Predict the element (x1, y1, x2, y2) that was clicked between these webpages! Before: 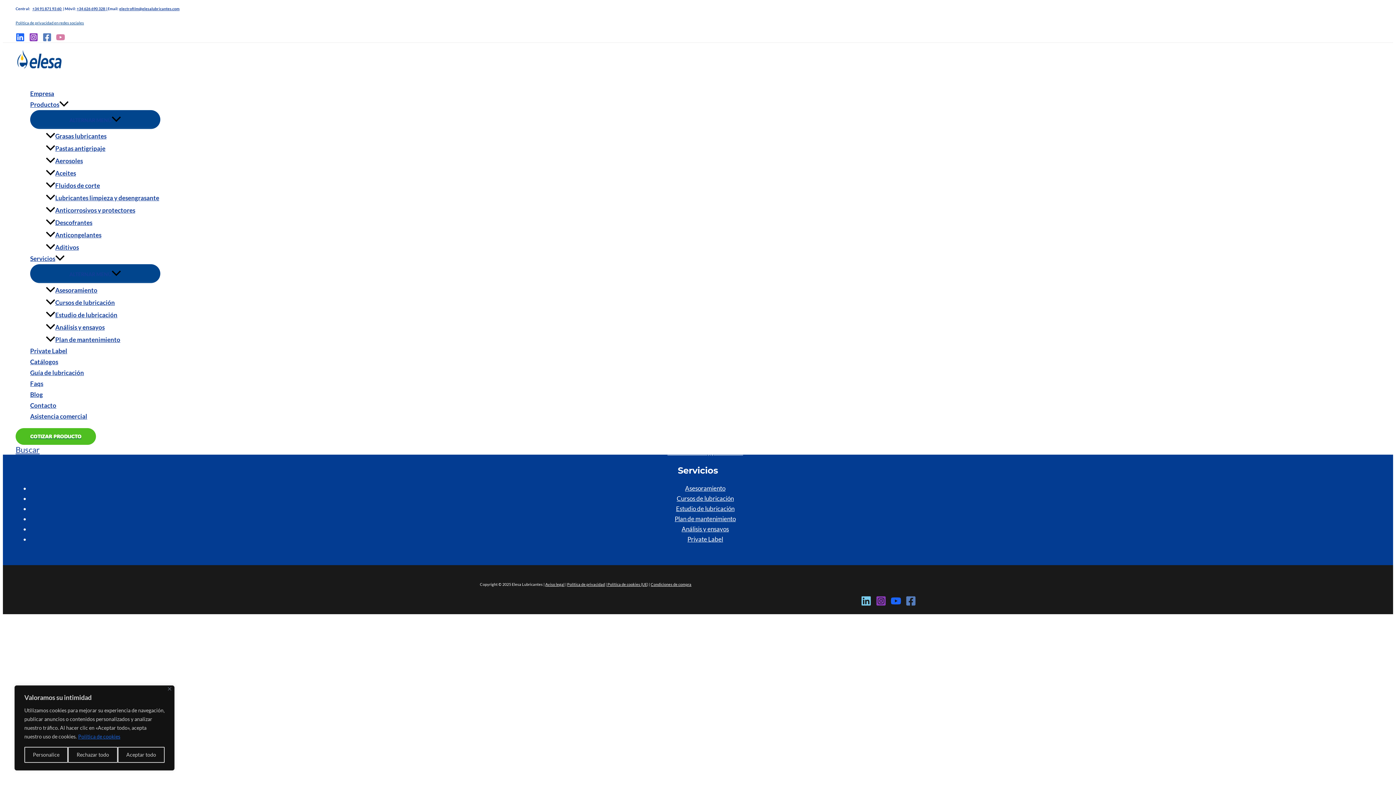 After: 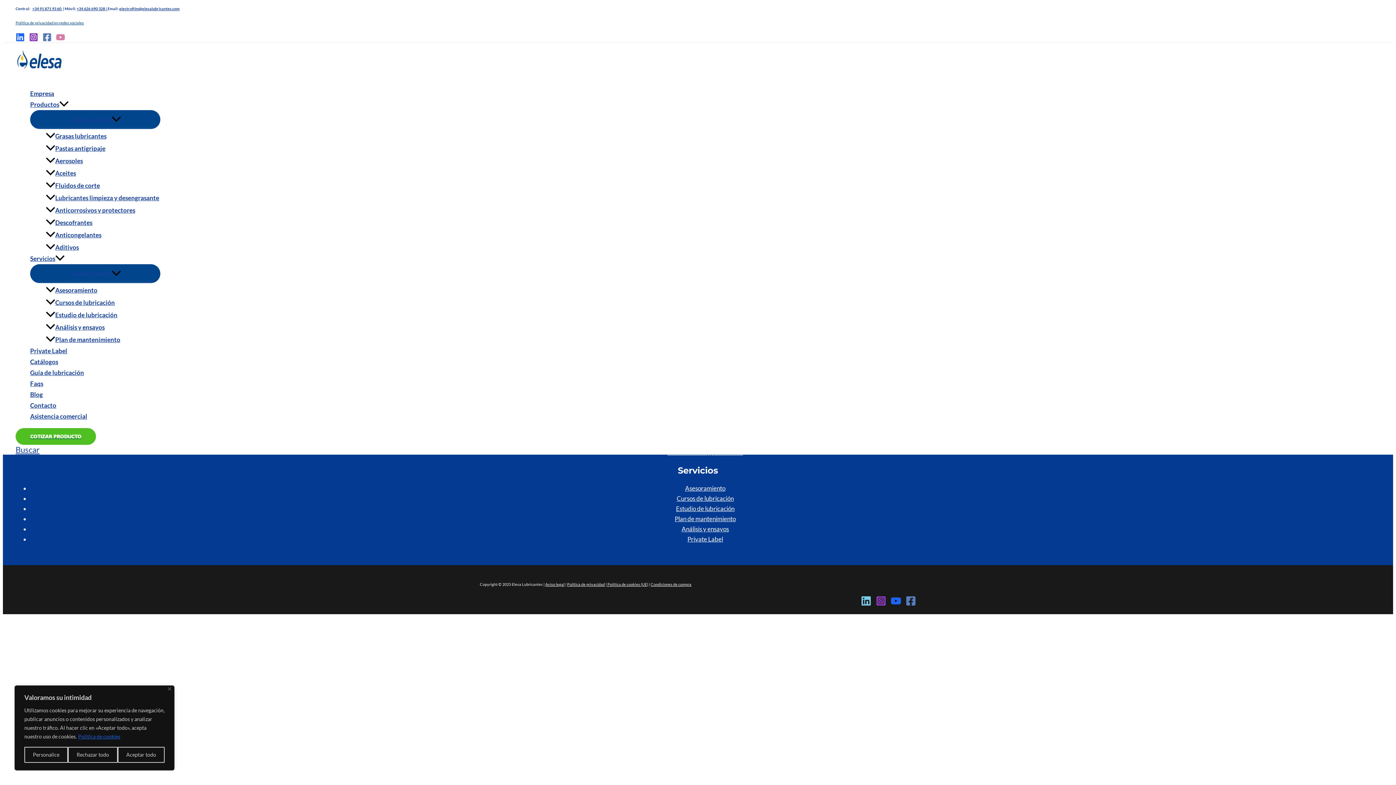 Action: bbox: (905, 600, 916, 608) label: Facebook